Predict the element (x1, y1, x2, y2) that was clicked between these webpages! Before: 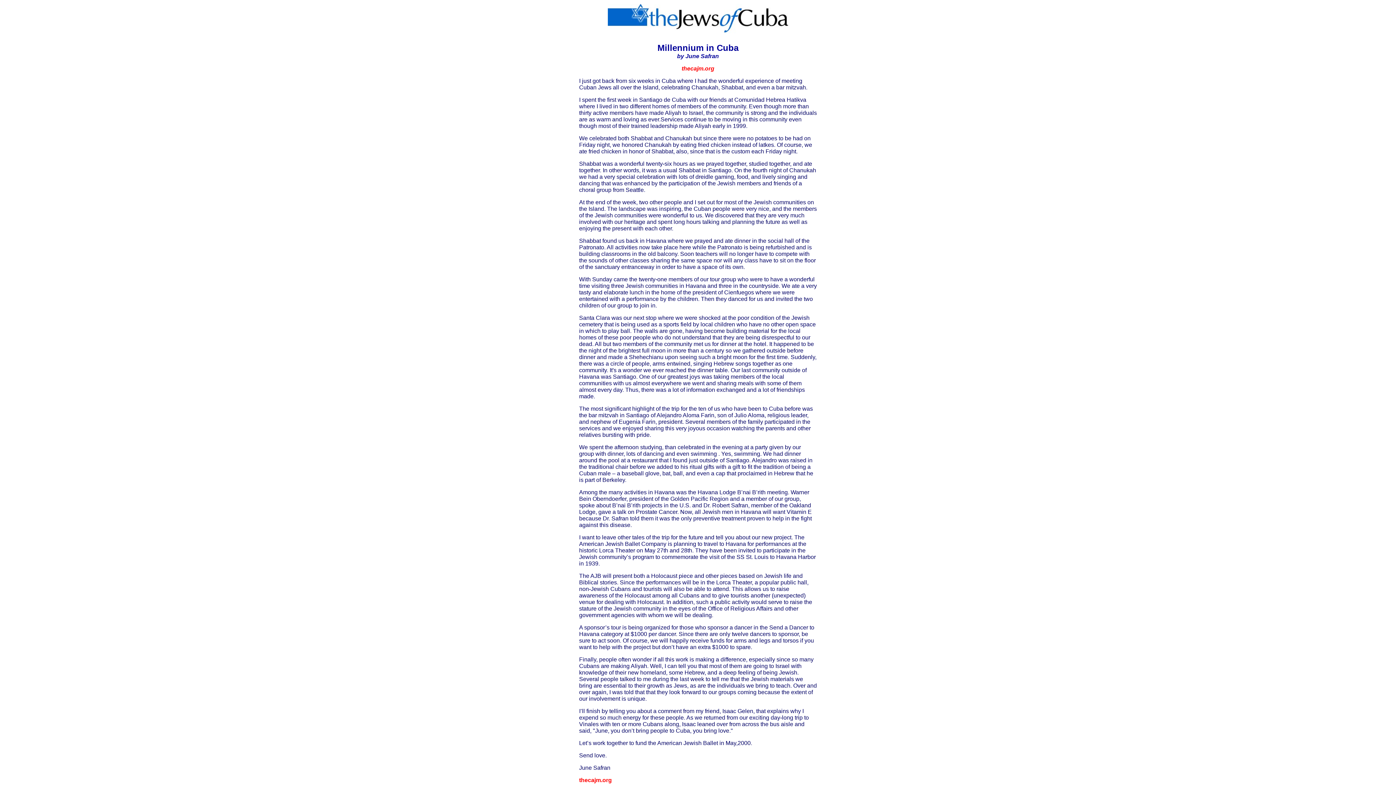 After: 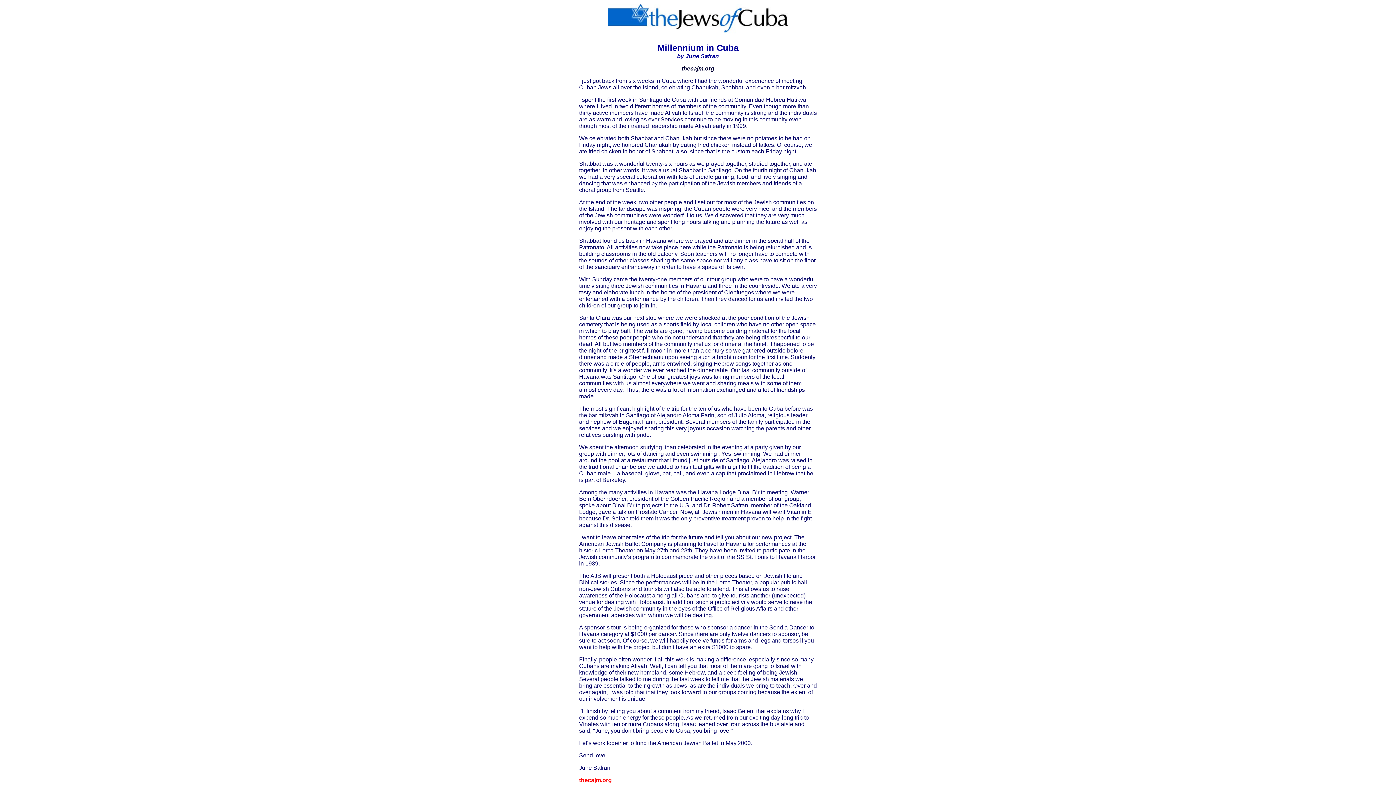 Action: label: thecajm.org bbox: (681, 65, 714, 71)